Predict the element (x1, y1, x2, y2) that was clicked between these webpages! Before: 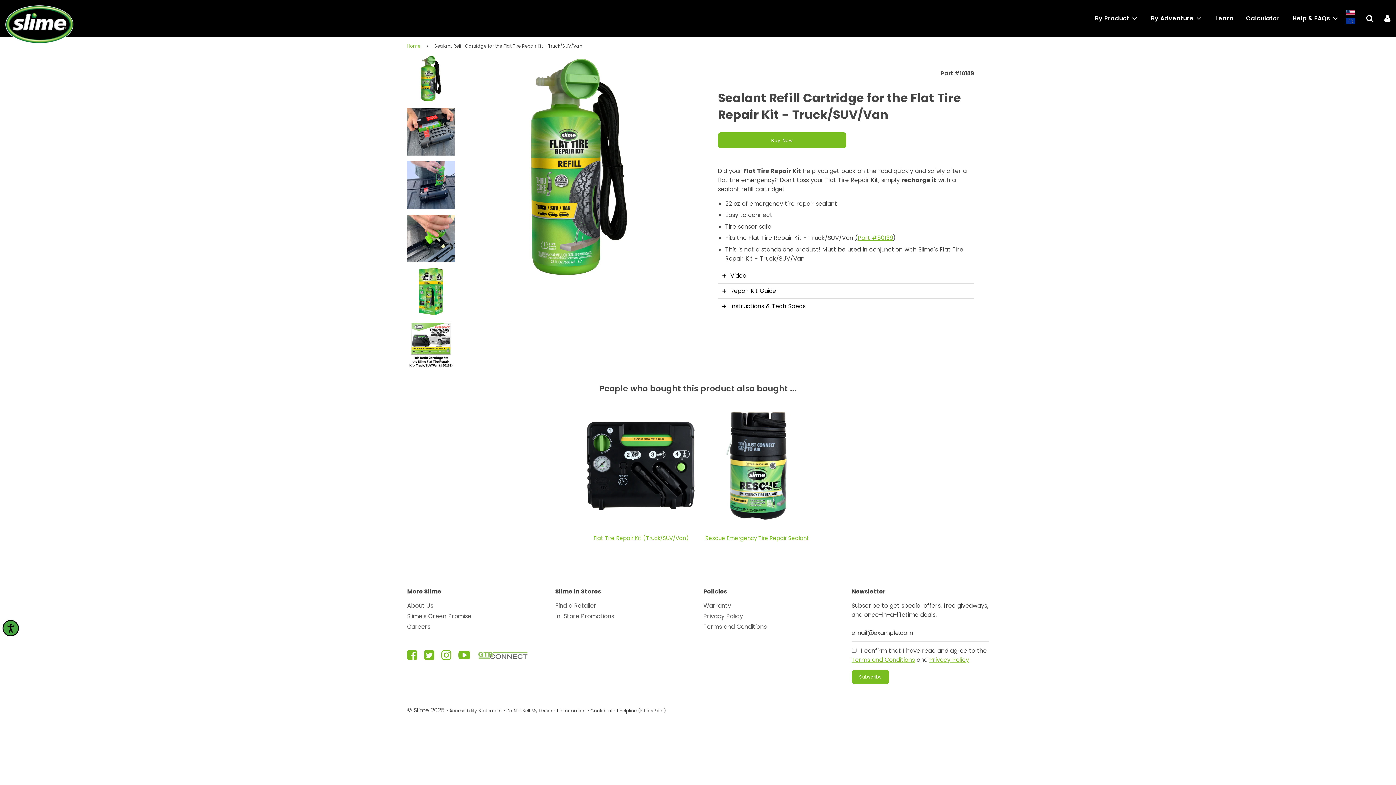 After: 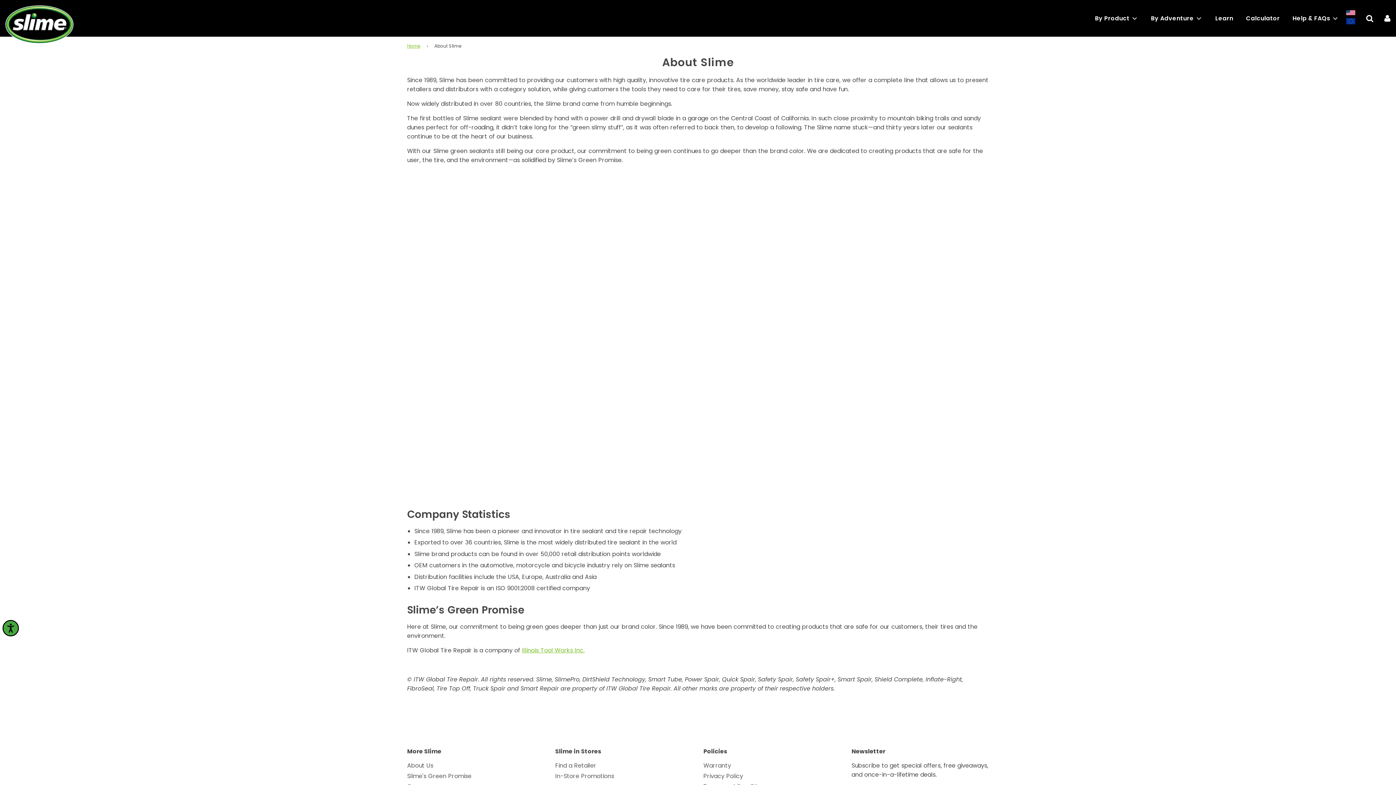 Action: bbox: (407, 601, 433, 610) label: About Us